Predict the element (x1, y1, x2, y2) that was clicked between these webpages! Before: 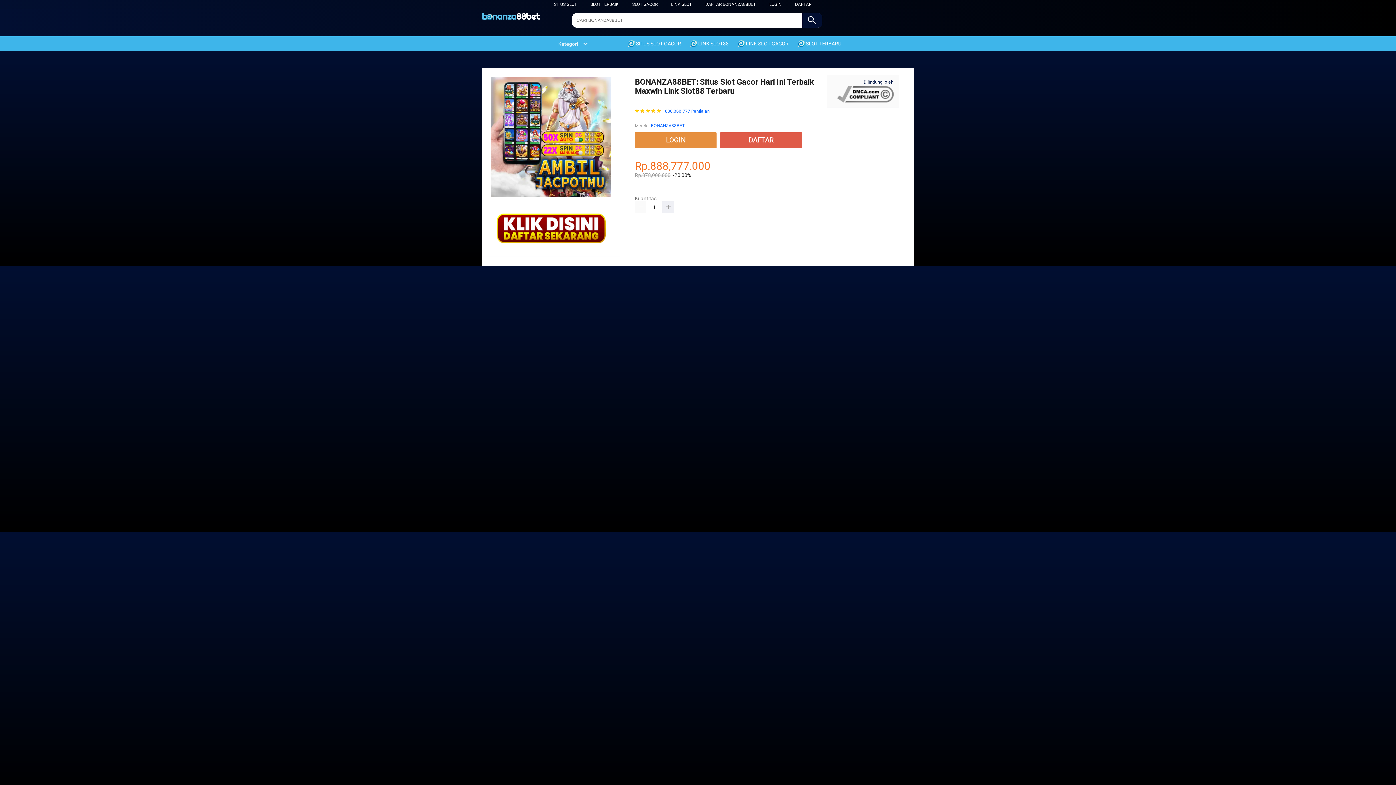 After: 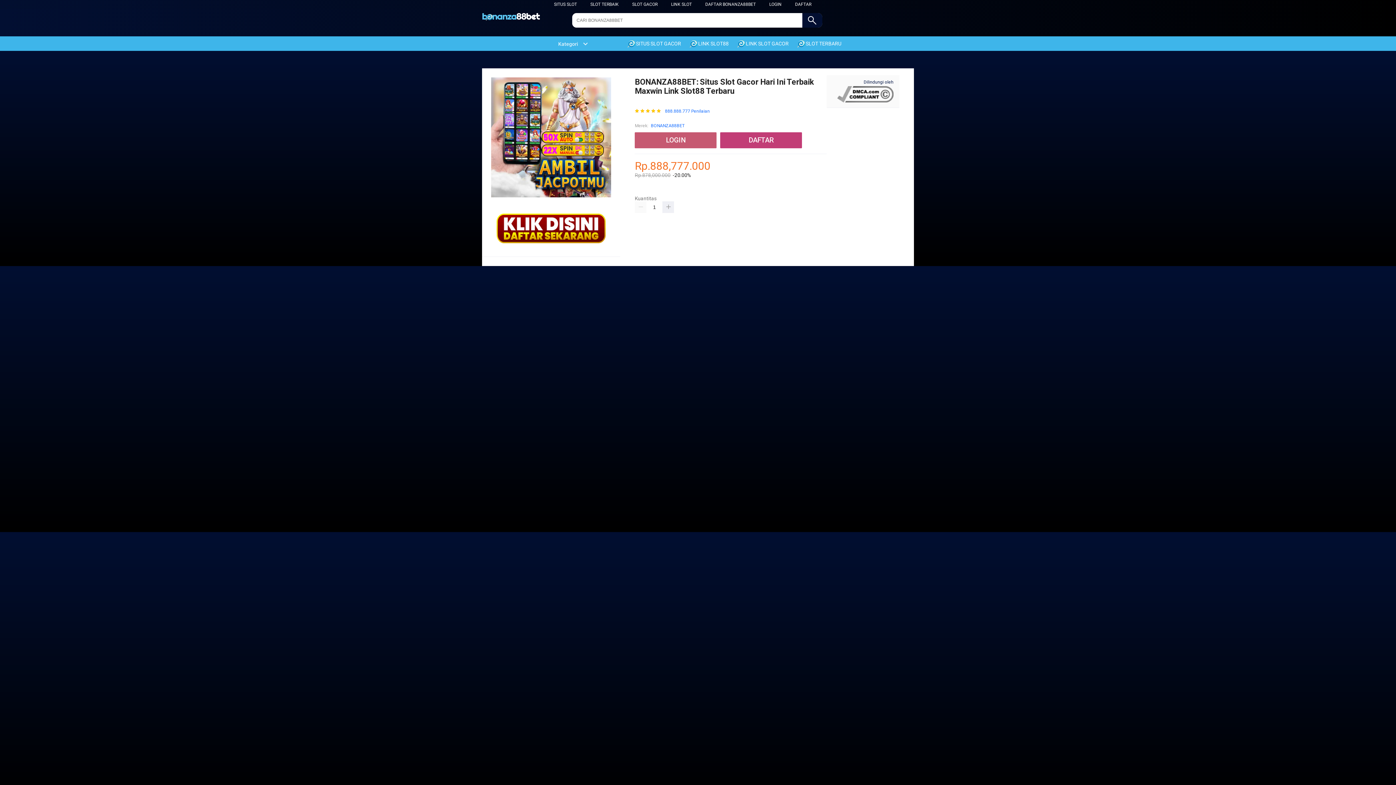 Action: bbox: (627, 36, 684, 50) label:  SITUS SLOT GACOR